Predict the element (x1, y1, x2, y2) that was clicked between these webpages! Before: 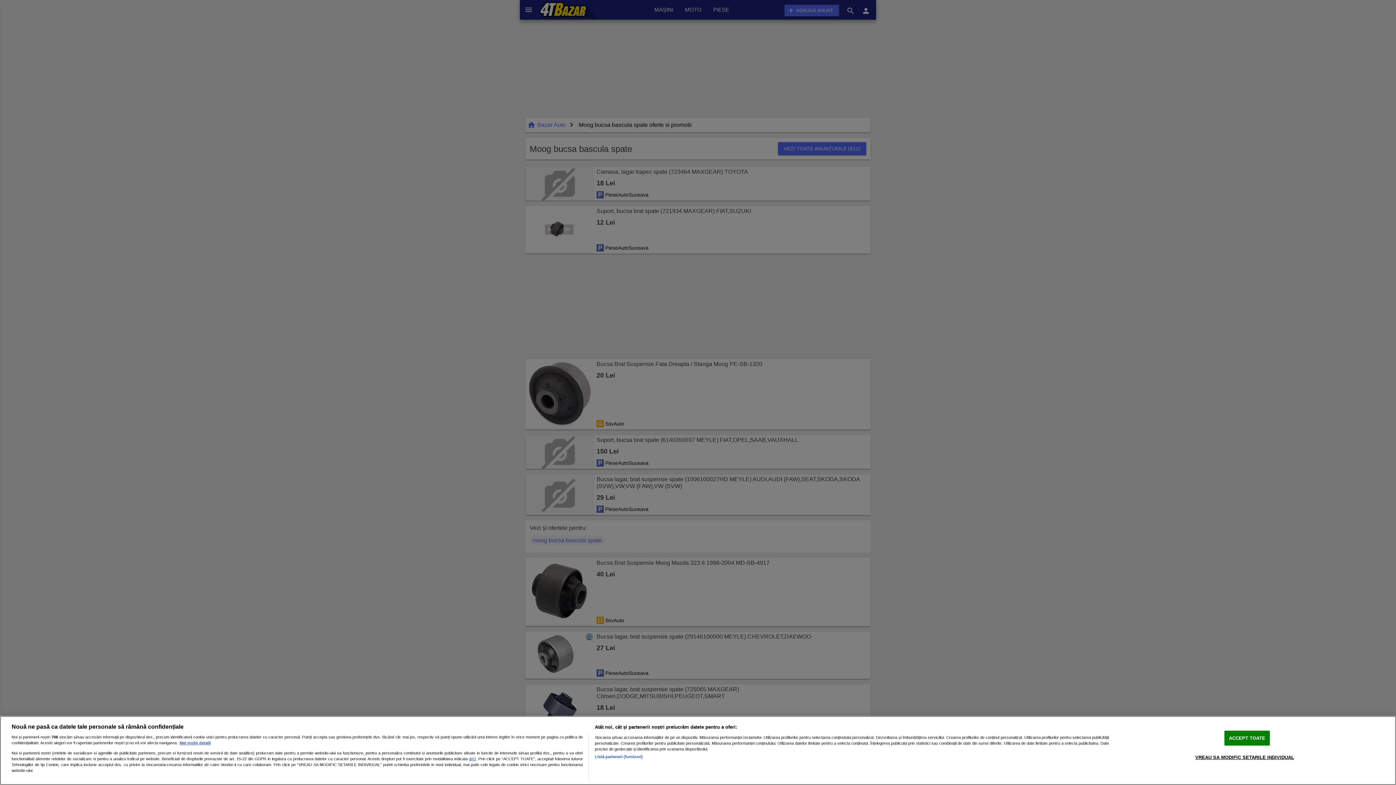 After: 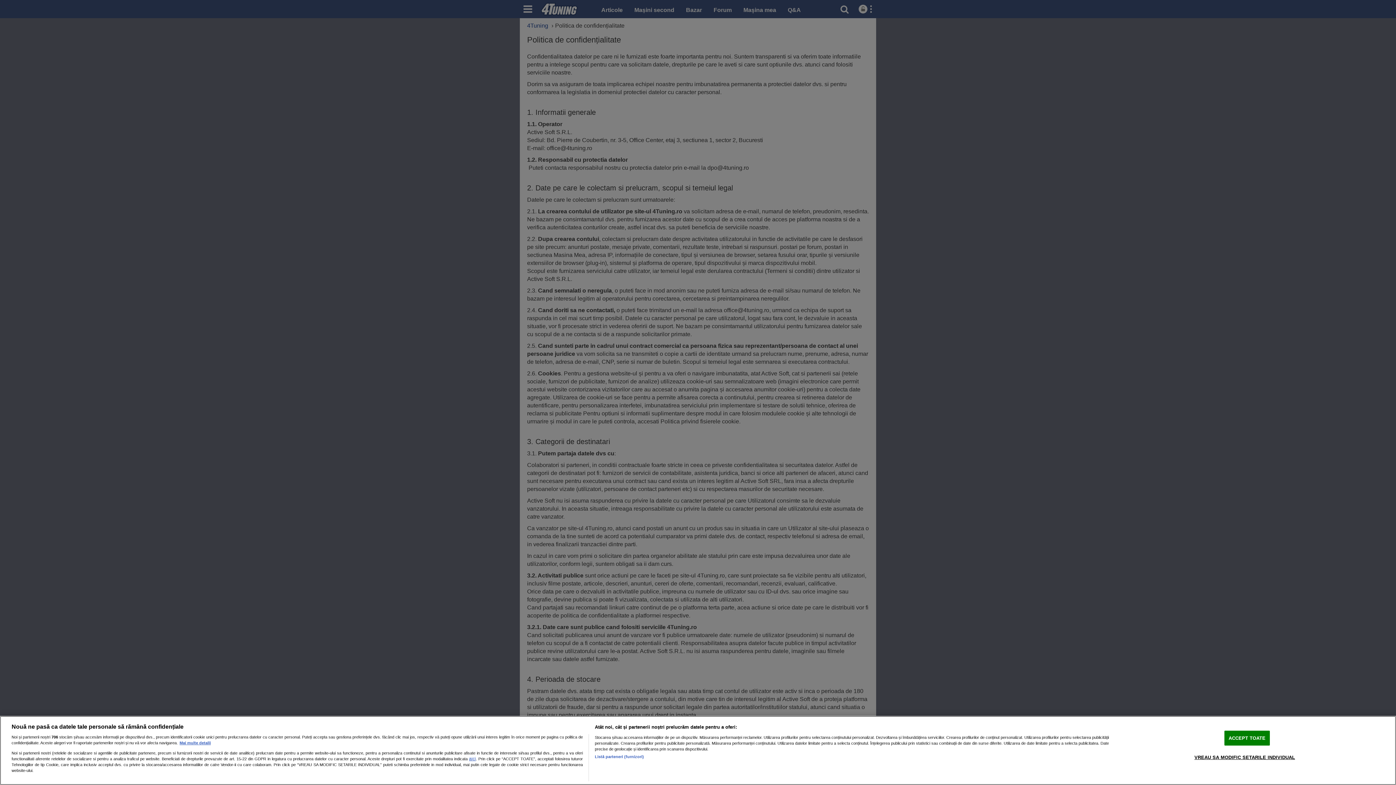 Action: bbox: (469, 756, 476, 761) label: aici